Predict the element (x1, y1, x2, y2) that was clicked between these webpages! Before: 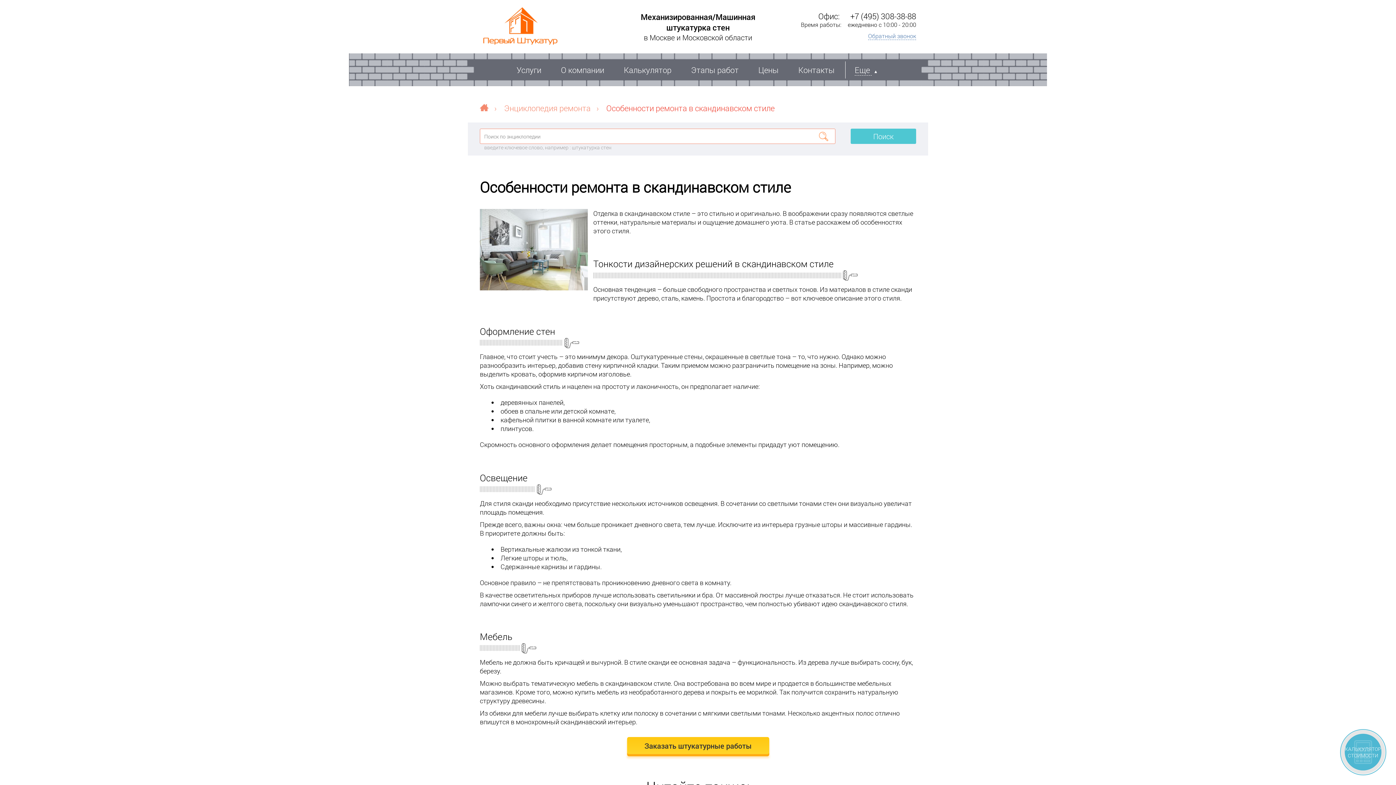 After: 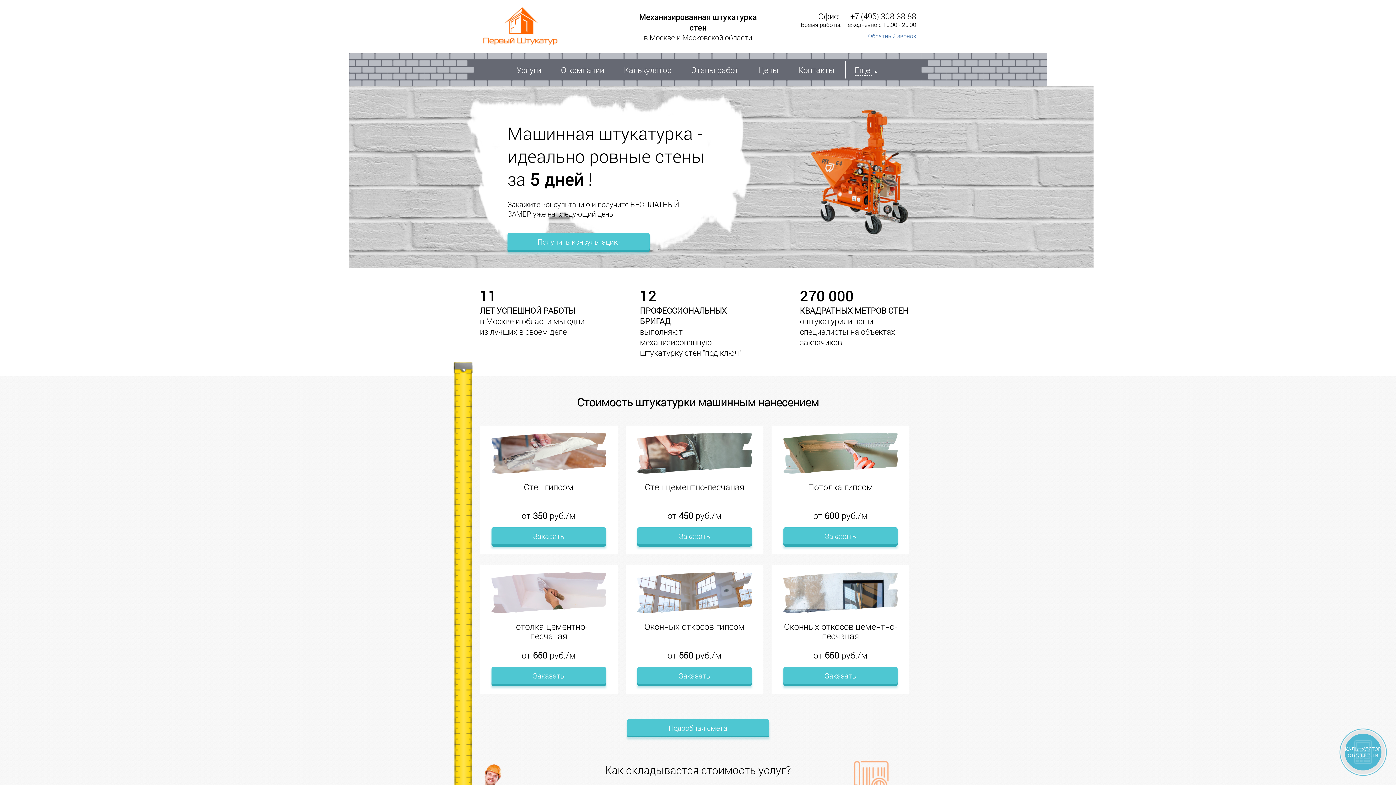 Action: bbox: (480, 3, 561, 49)